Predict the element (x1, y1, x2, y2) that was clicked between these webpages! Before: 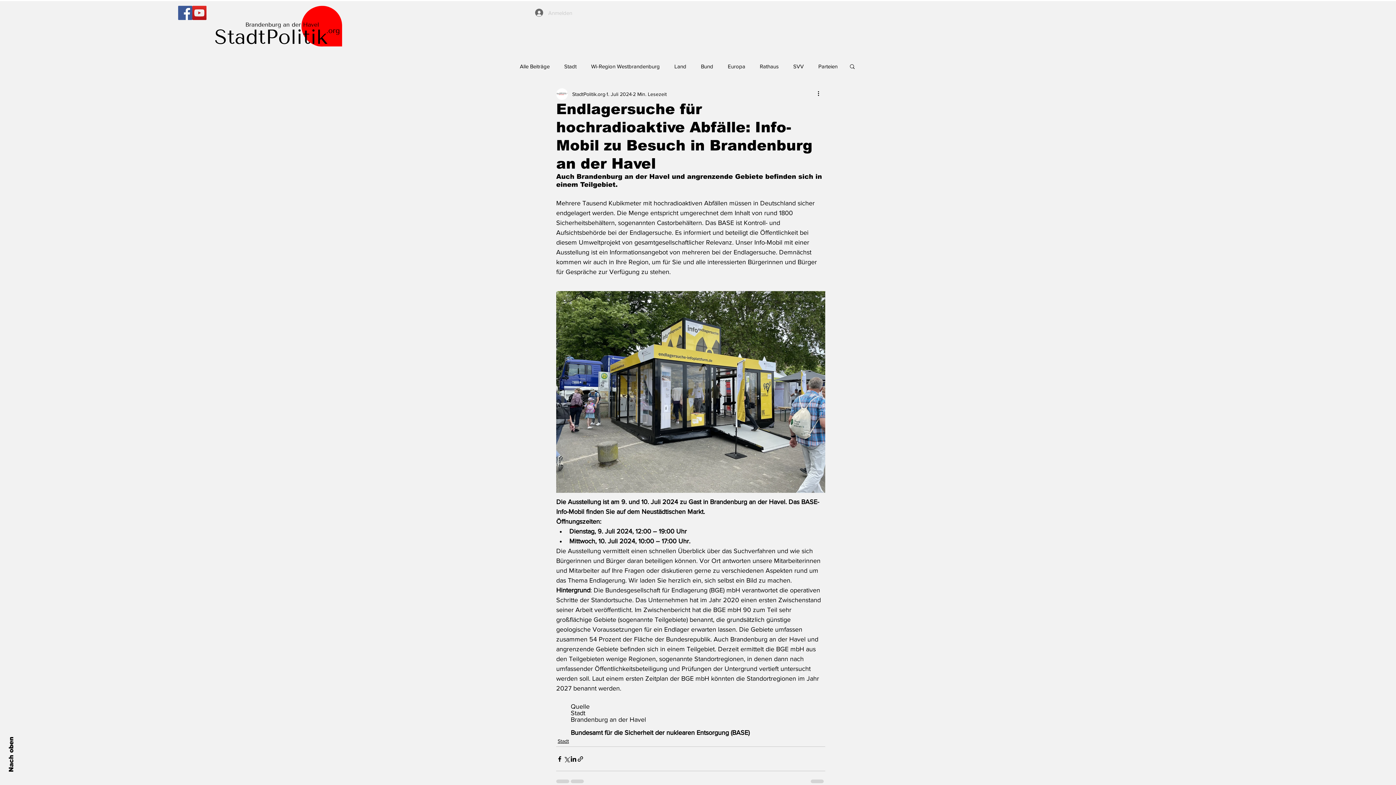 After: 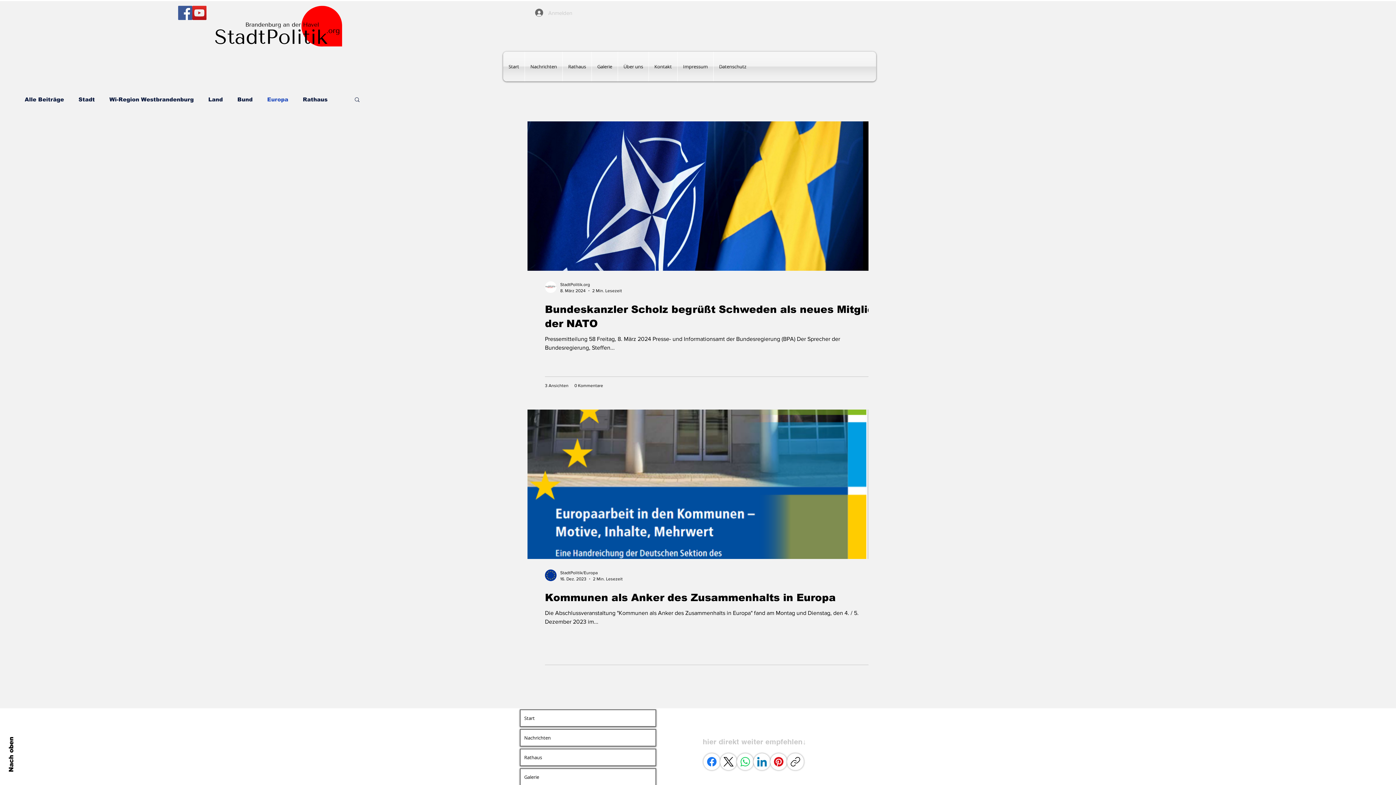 Action: label: Europa bbox: (728, 62, 745, 70)